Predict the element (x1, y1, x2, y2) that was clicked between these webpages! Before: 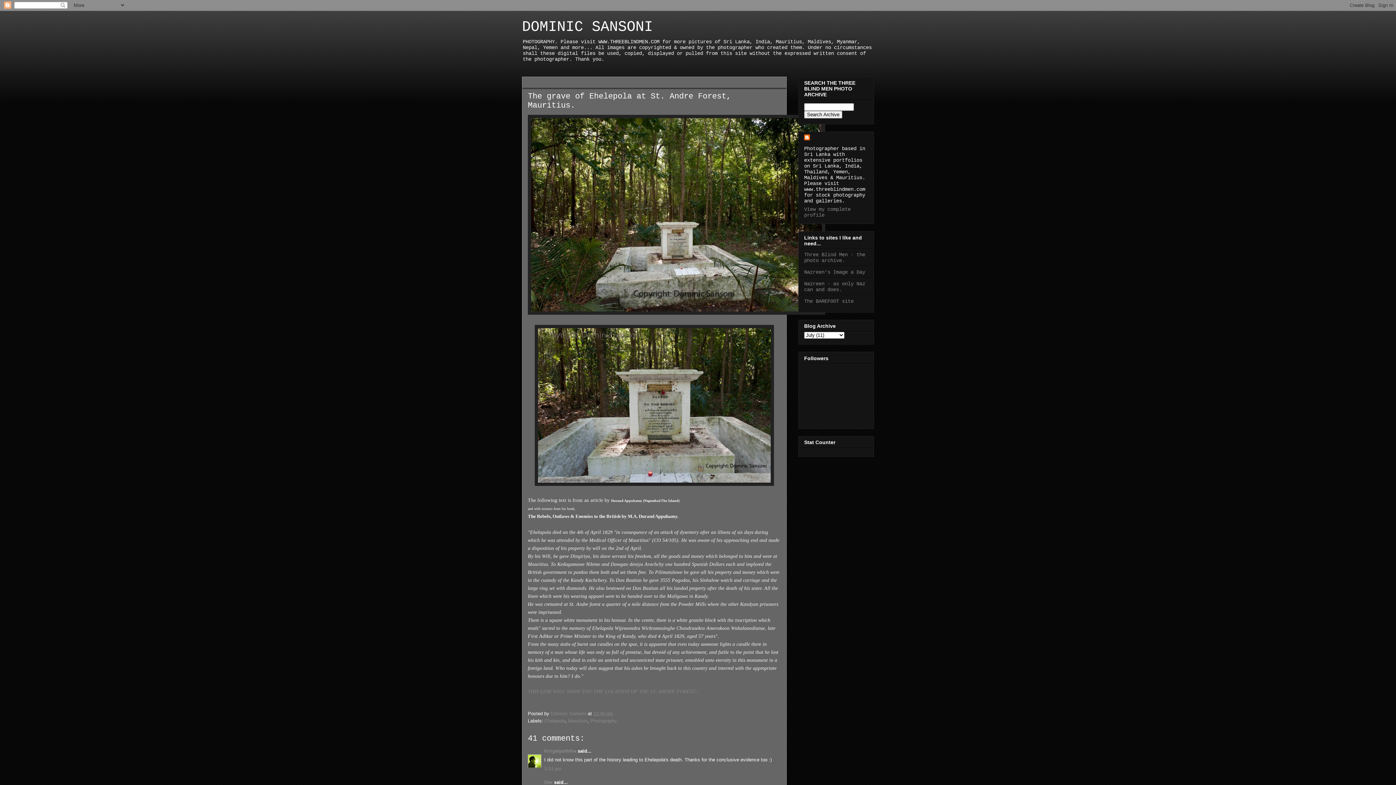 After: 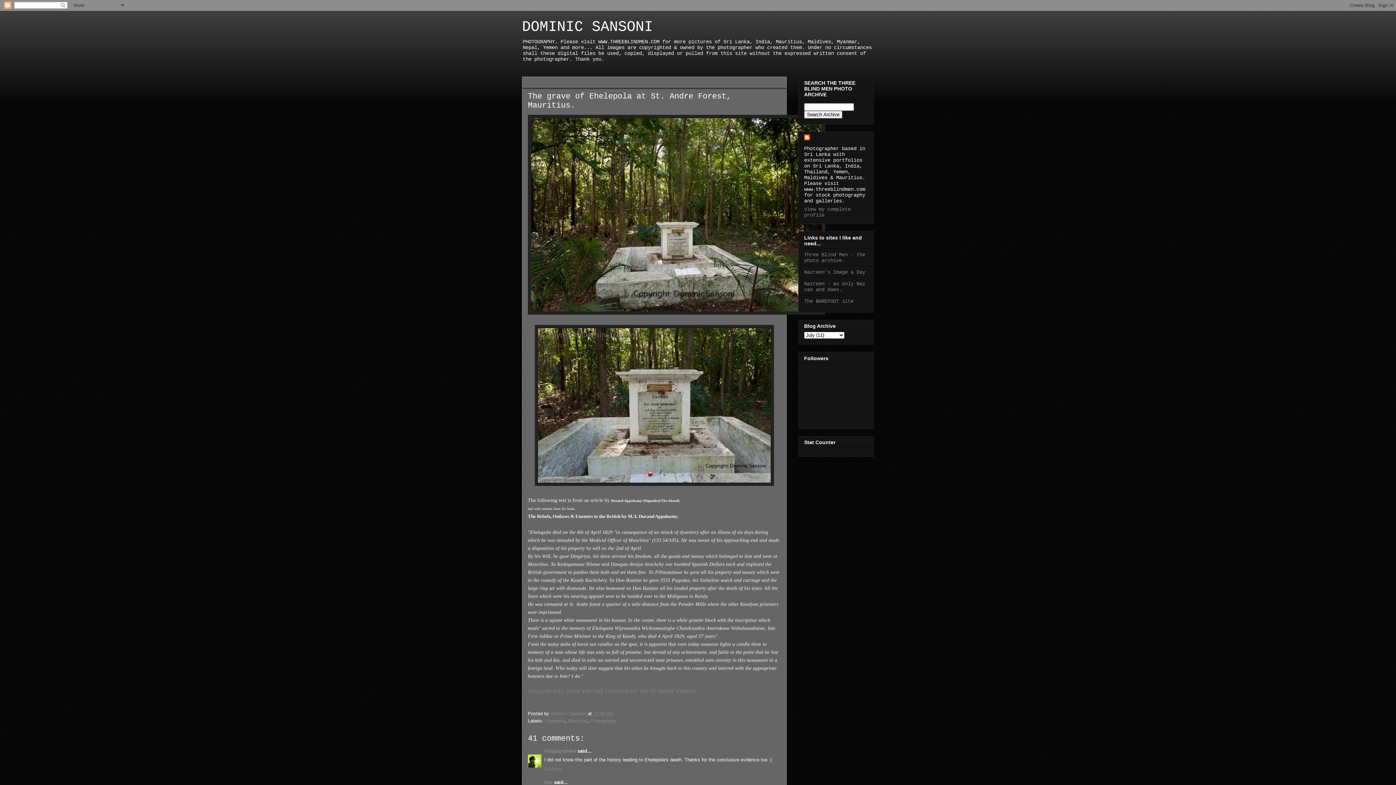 Action: label: 12:40 pm bbox: (593, 711, 613, 716)